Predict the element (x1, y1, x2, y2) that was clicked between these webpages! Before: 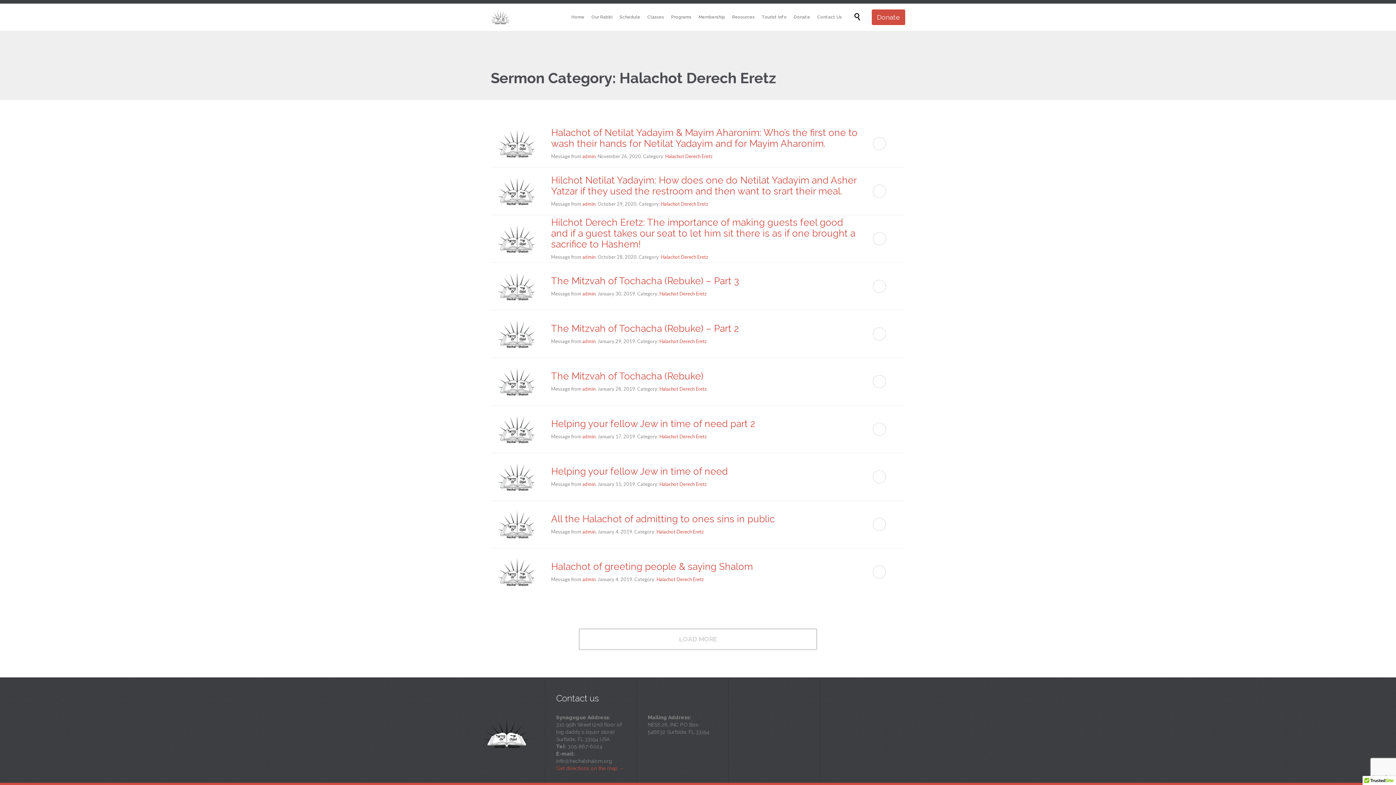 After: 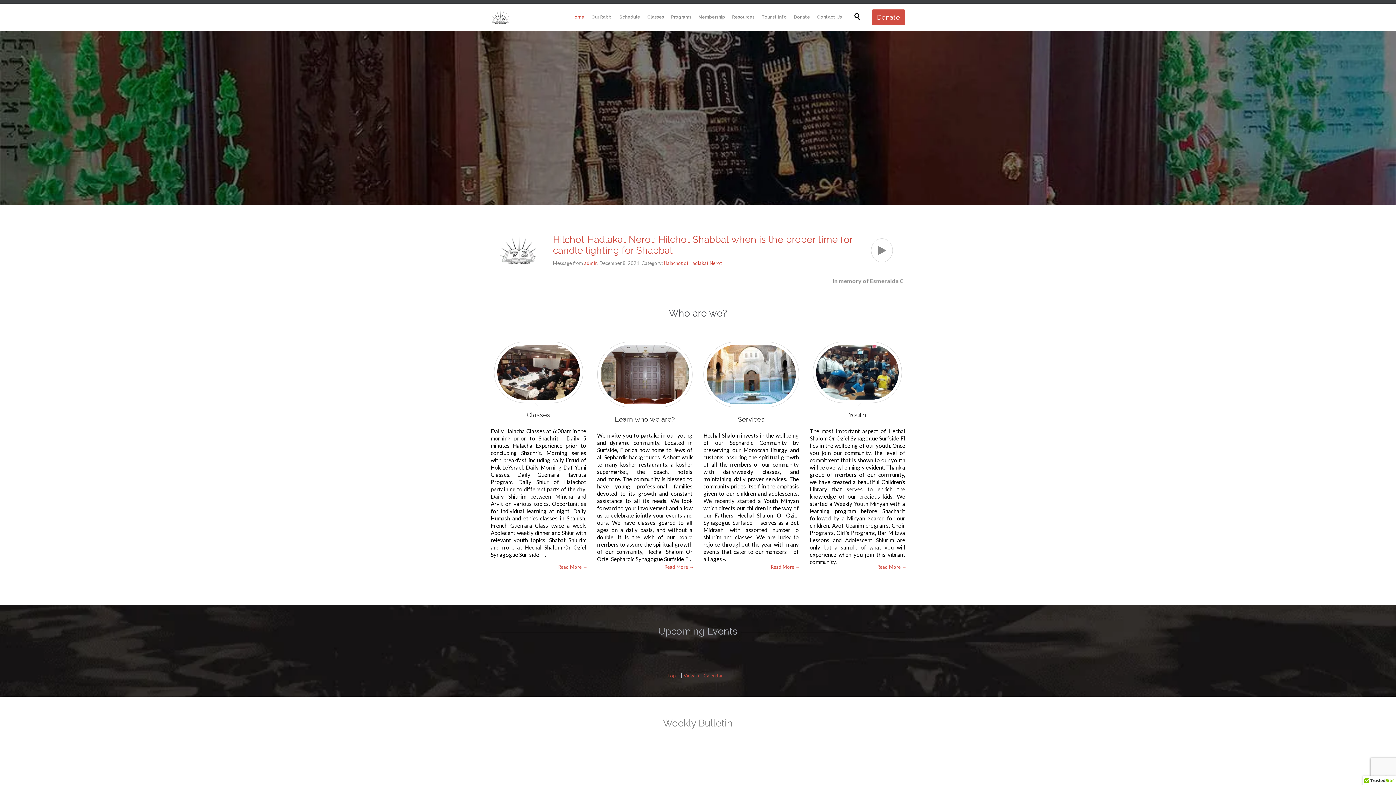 Action: label: admin bbox: (582, 576, 595, 582)